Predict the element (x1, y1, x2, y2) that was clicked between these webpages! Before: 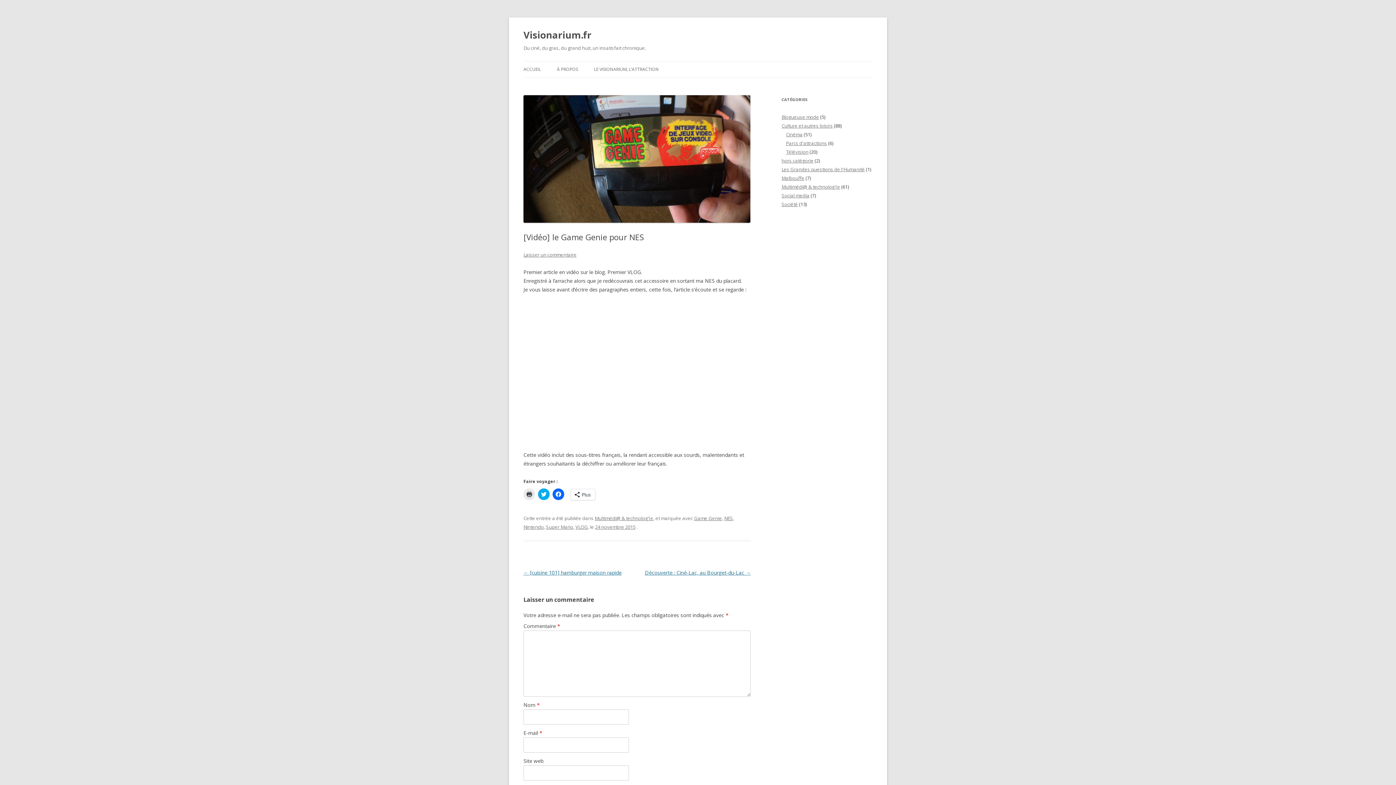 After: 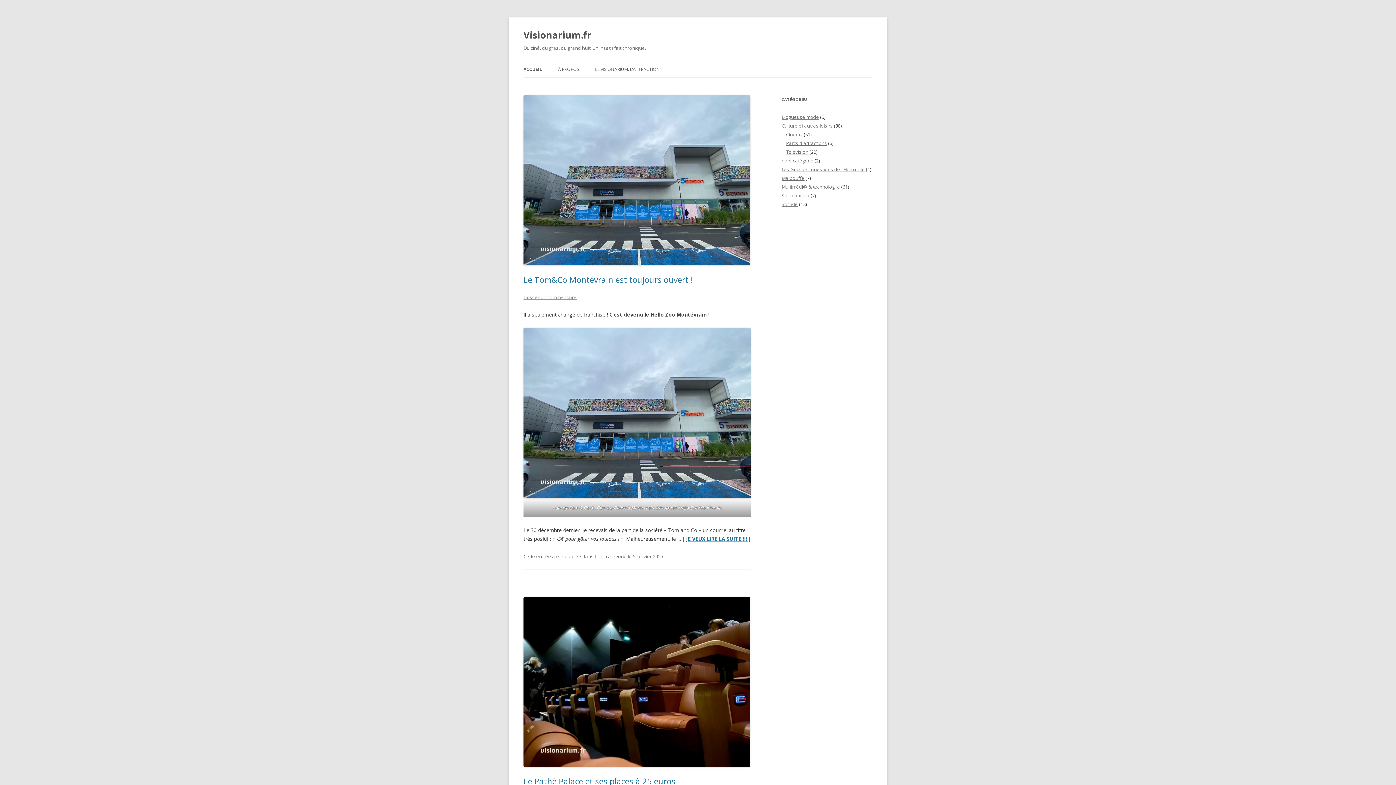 Action: label: Visionarium.fr bbox: (523, 26, 591, 43)